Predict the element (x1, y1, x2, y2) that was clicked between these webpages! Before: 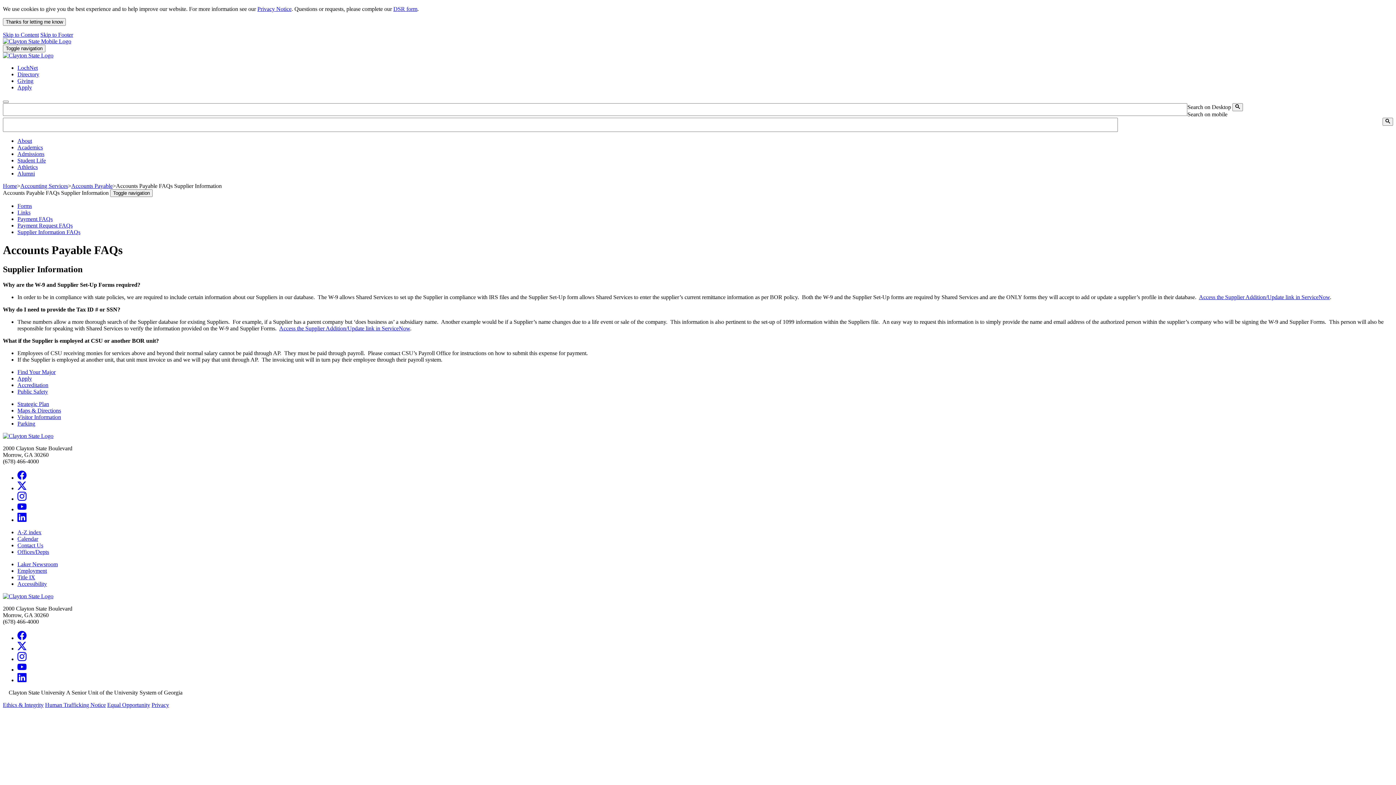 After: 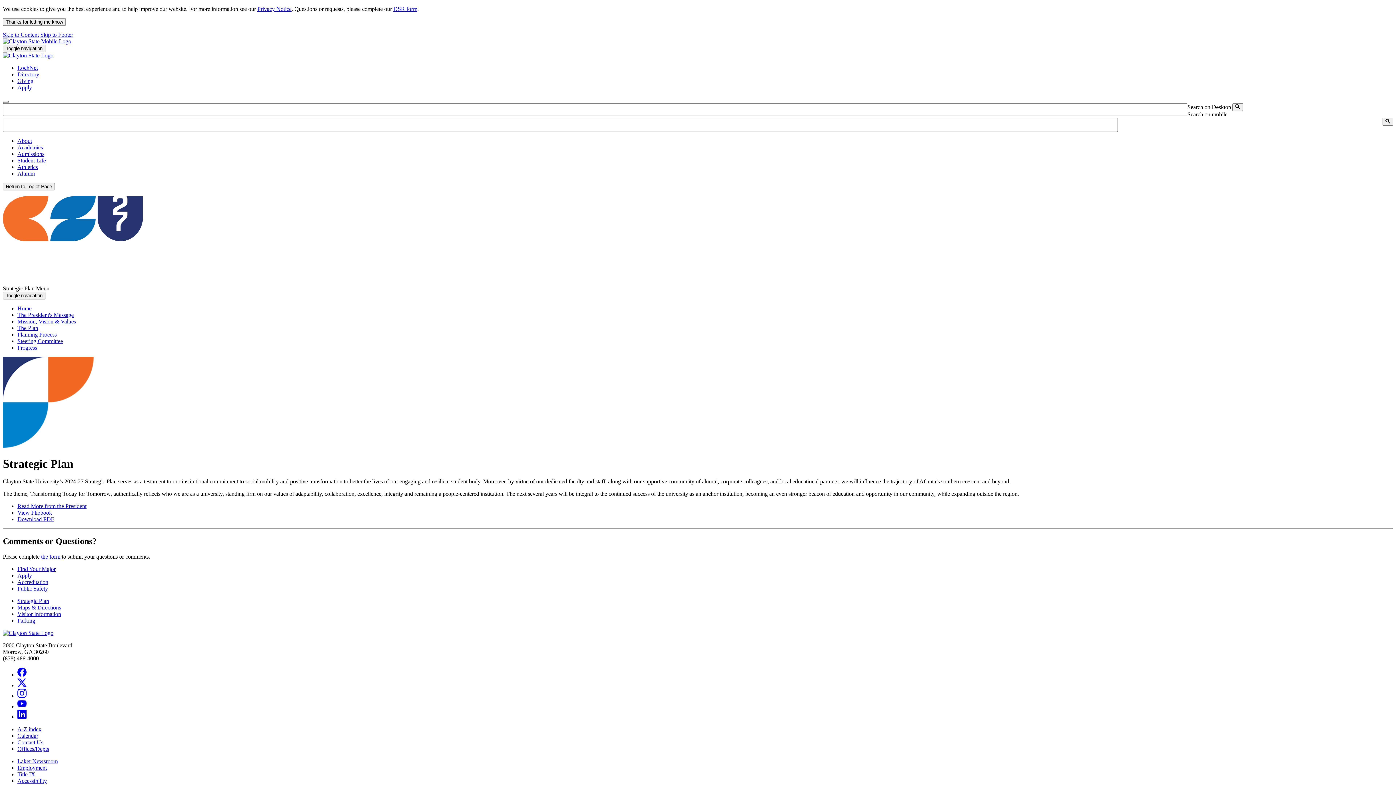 Action: bbox: (17, 401, 49, 407) label: Strategic Plan